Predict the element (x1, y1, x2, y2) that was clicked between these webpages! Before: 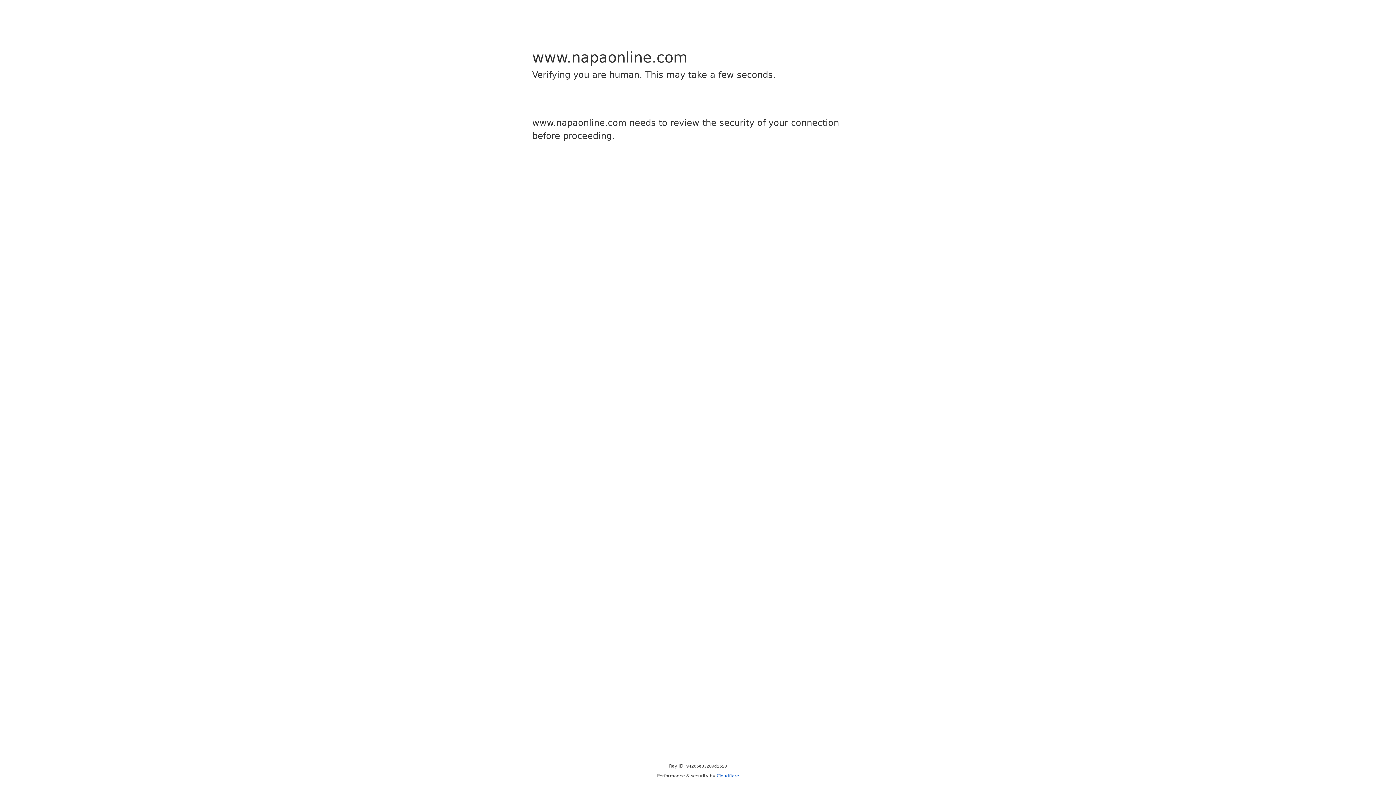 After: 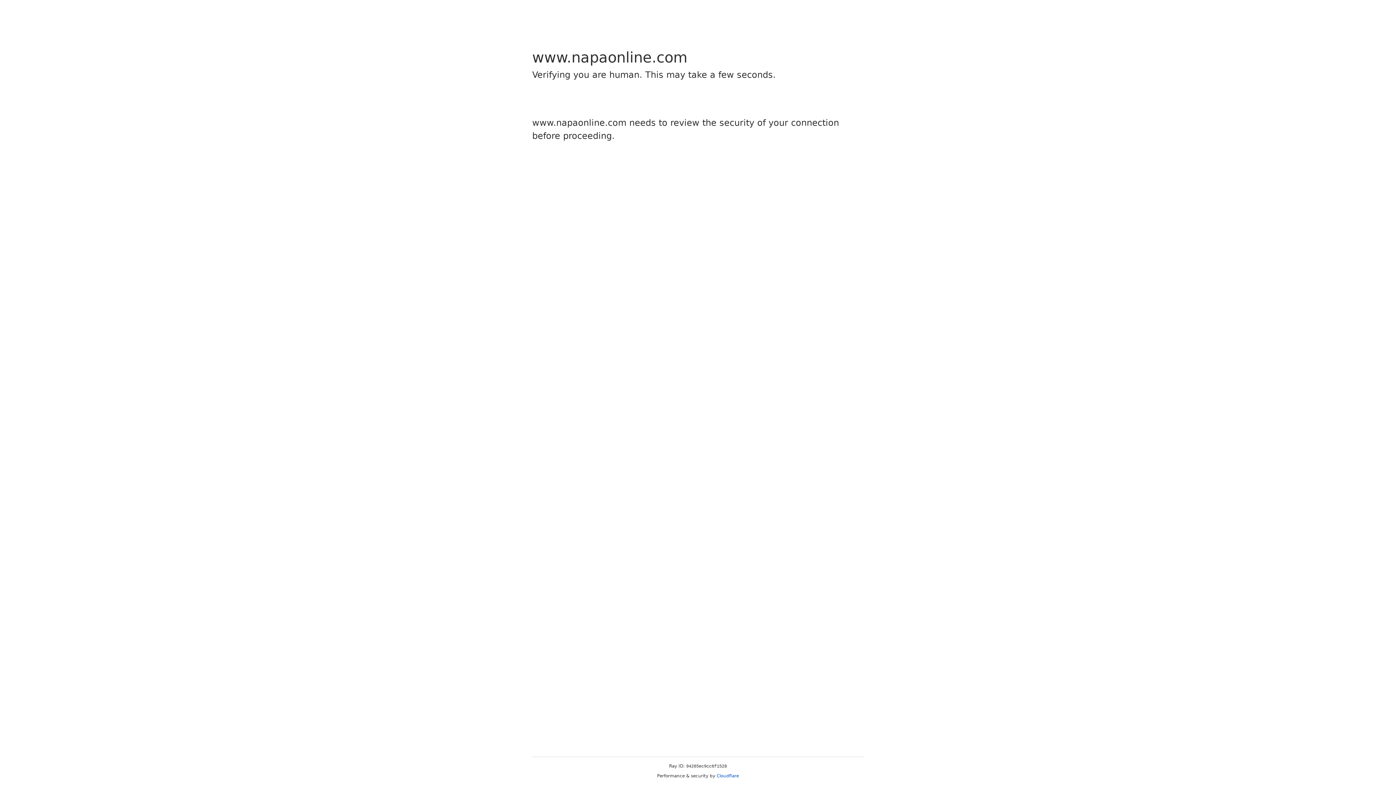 Action: label: Cloudflare bbox: (716, 773, 739, 778)